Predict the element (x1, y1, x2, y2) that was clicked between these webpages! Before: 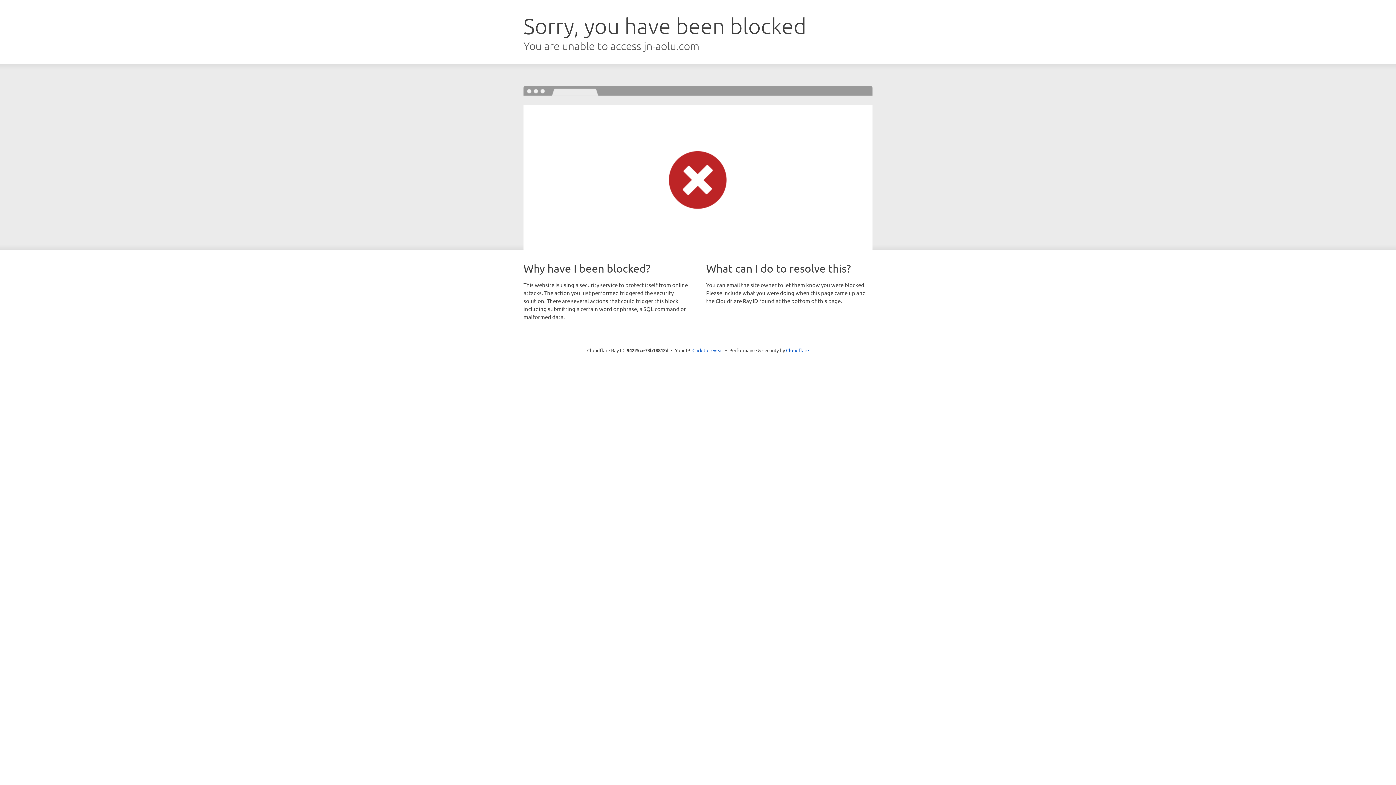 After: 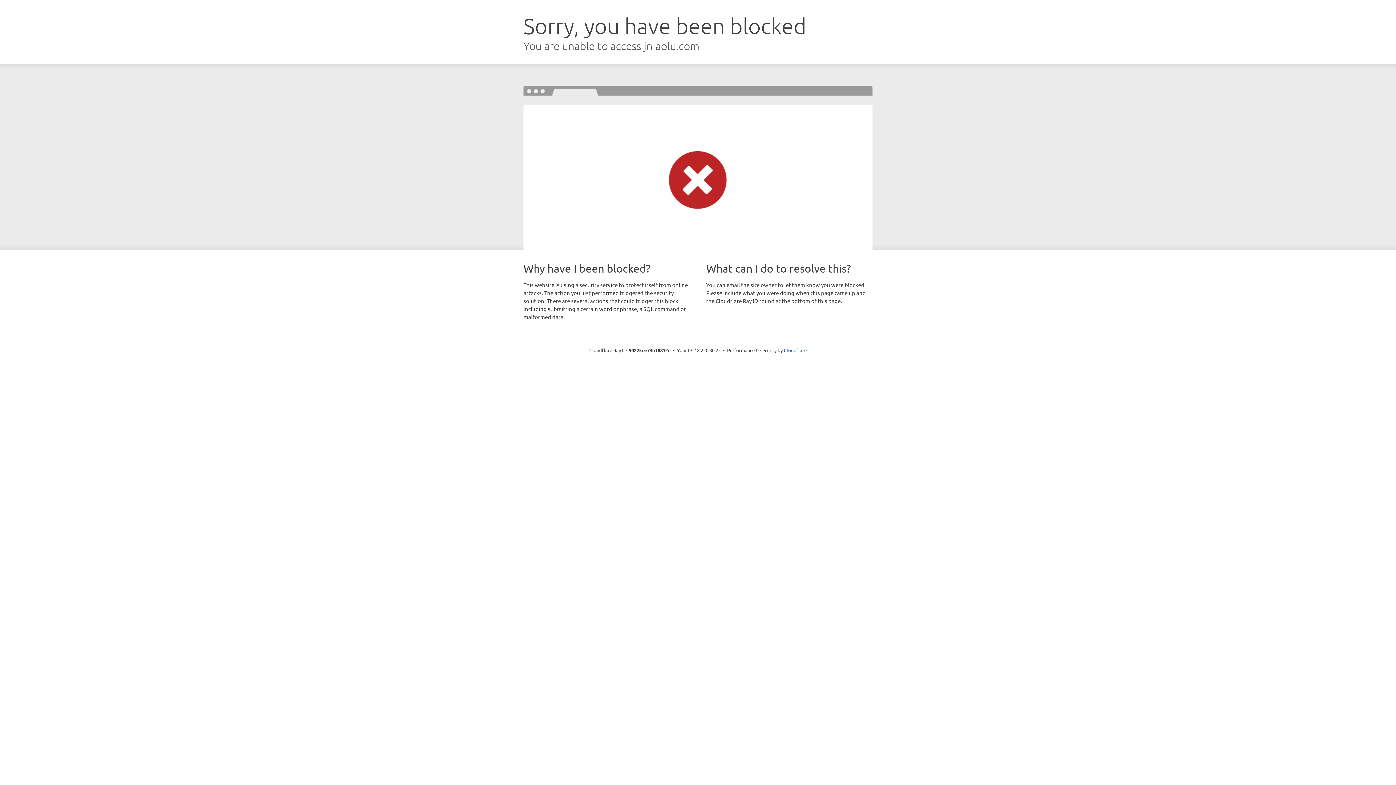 Action: label: Click to reveal bbox: (692, 346, 723, 353)